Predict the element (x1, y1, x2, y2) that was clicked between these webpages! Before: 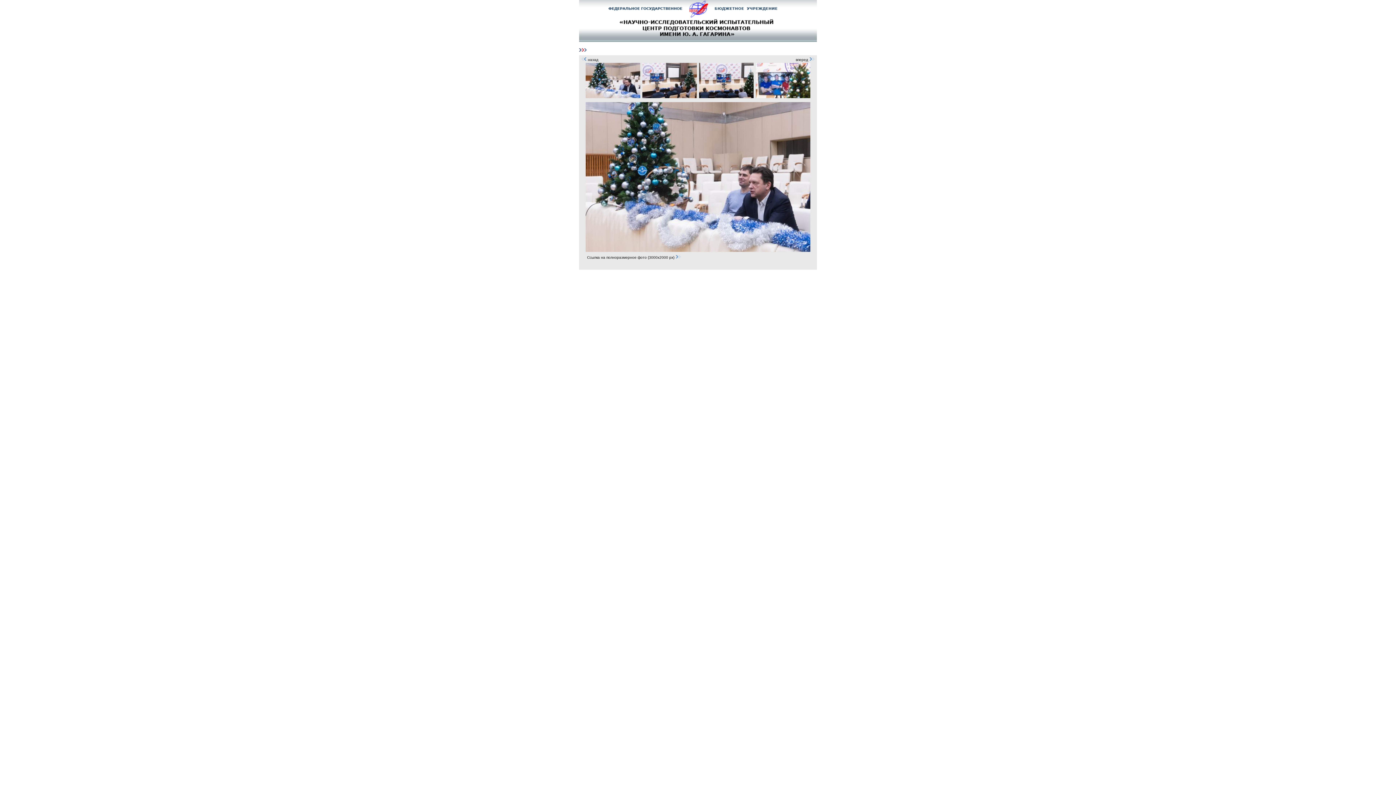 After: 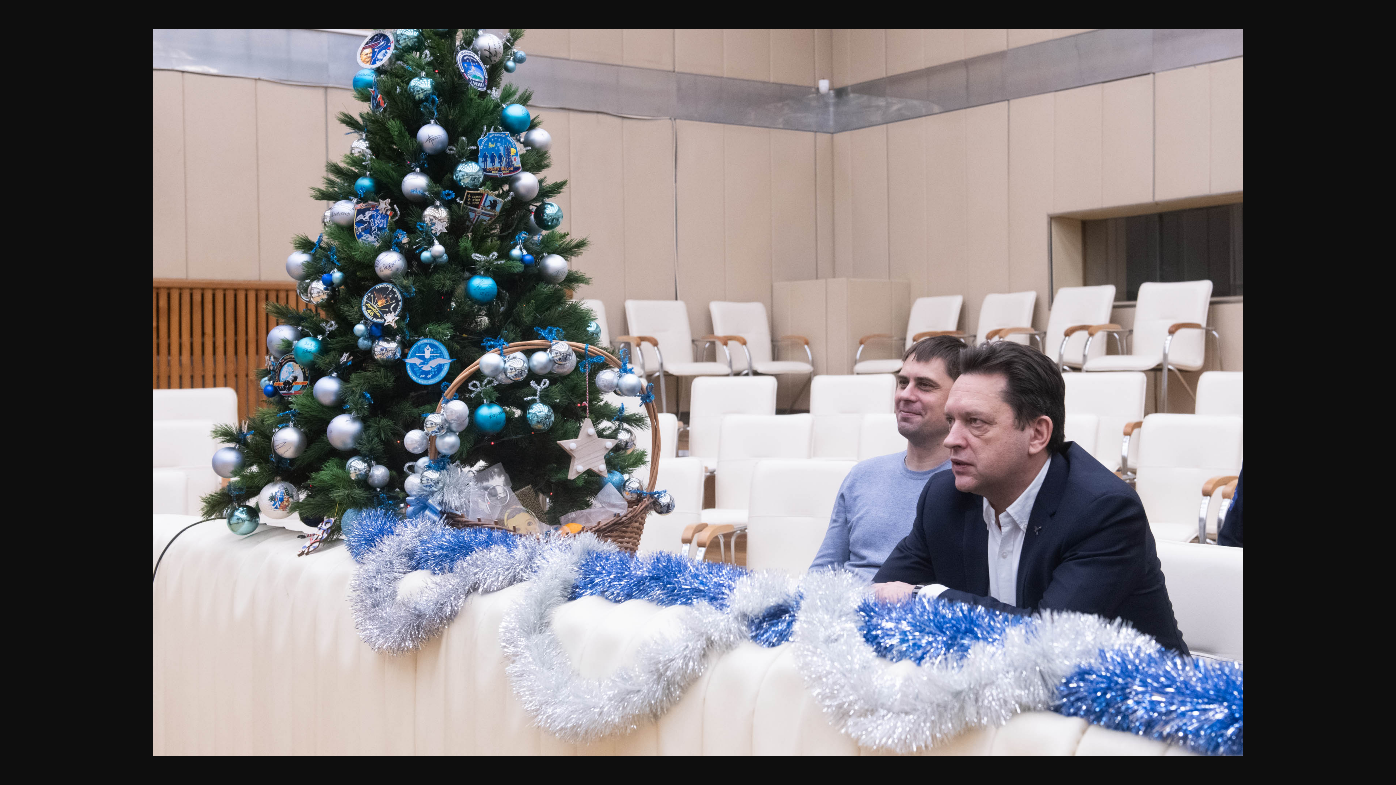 Action: bbox: (587, 255, 681, 259) label: Ссылка на полноразмерное фото (3000x2000 px) 